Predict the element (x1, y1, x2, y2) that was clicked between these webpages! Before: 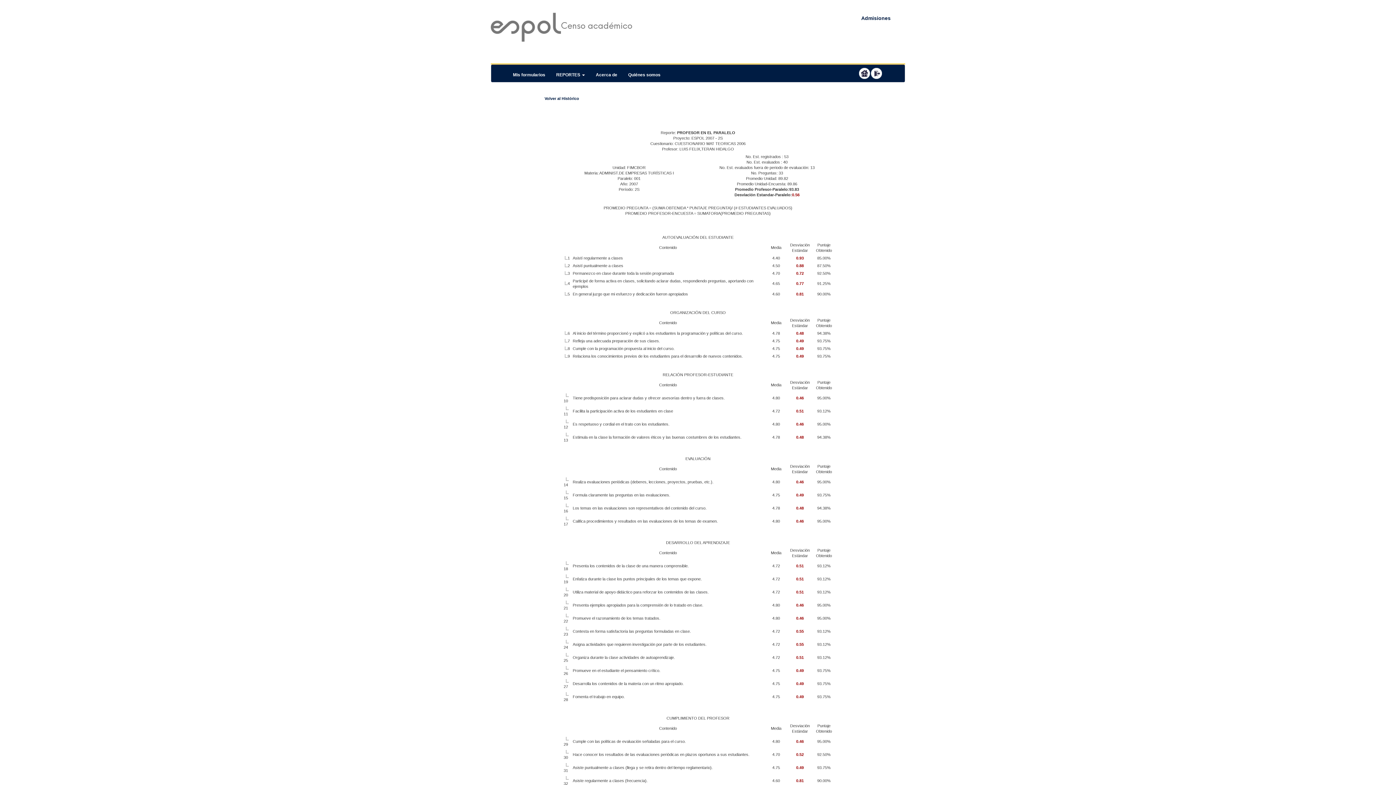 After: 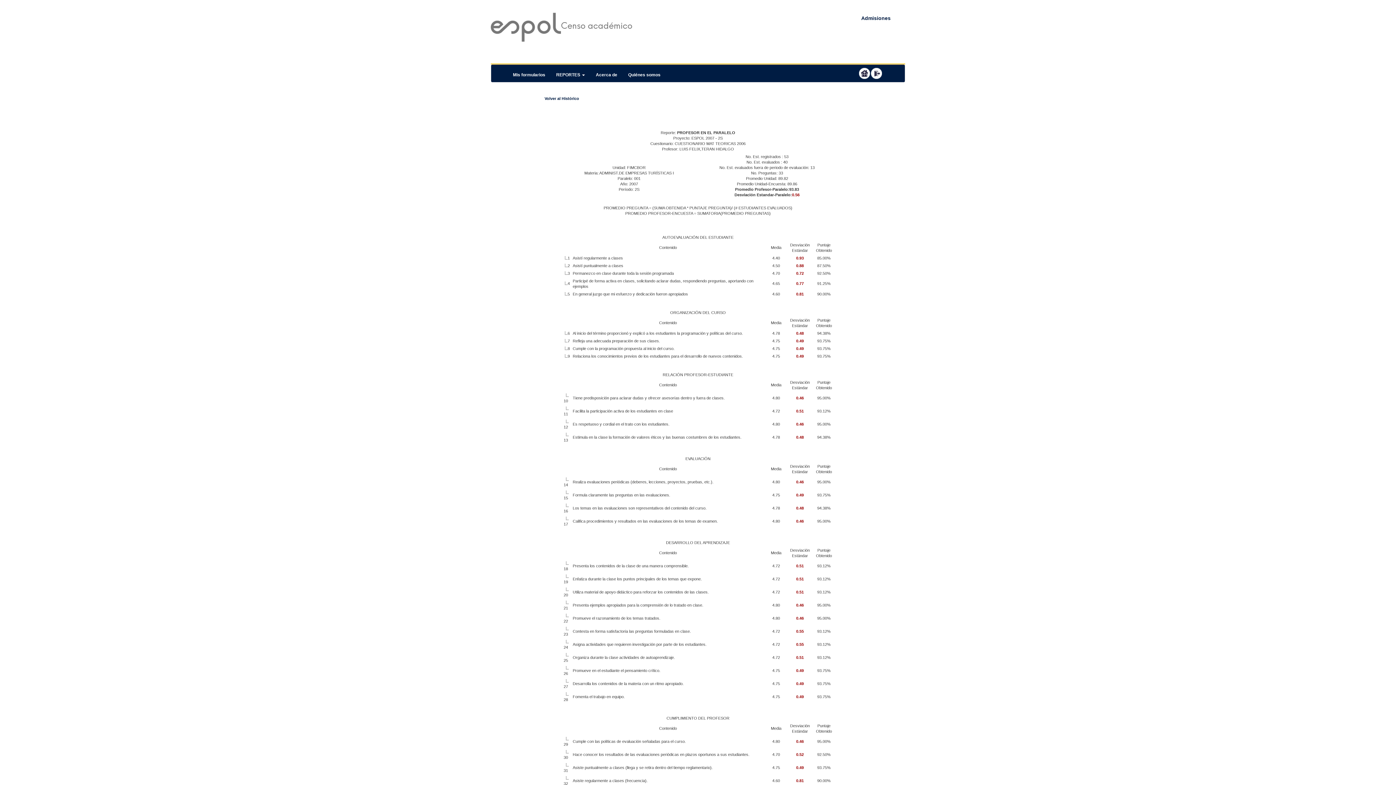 Action: bbox: (796, 629, 804, 633) label: 0.55